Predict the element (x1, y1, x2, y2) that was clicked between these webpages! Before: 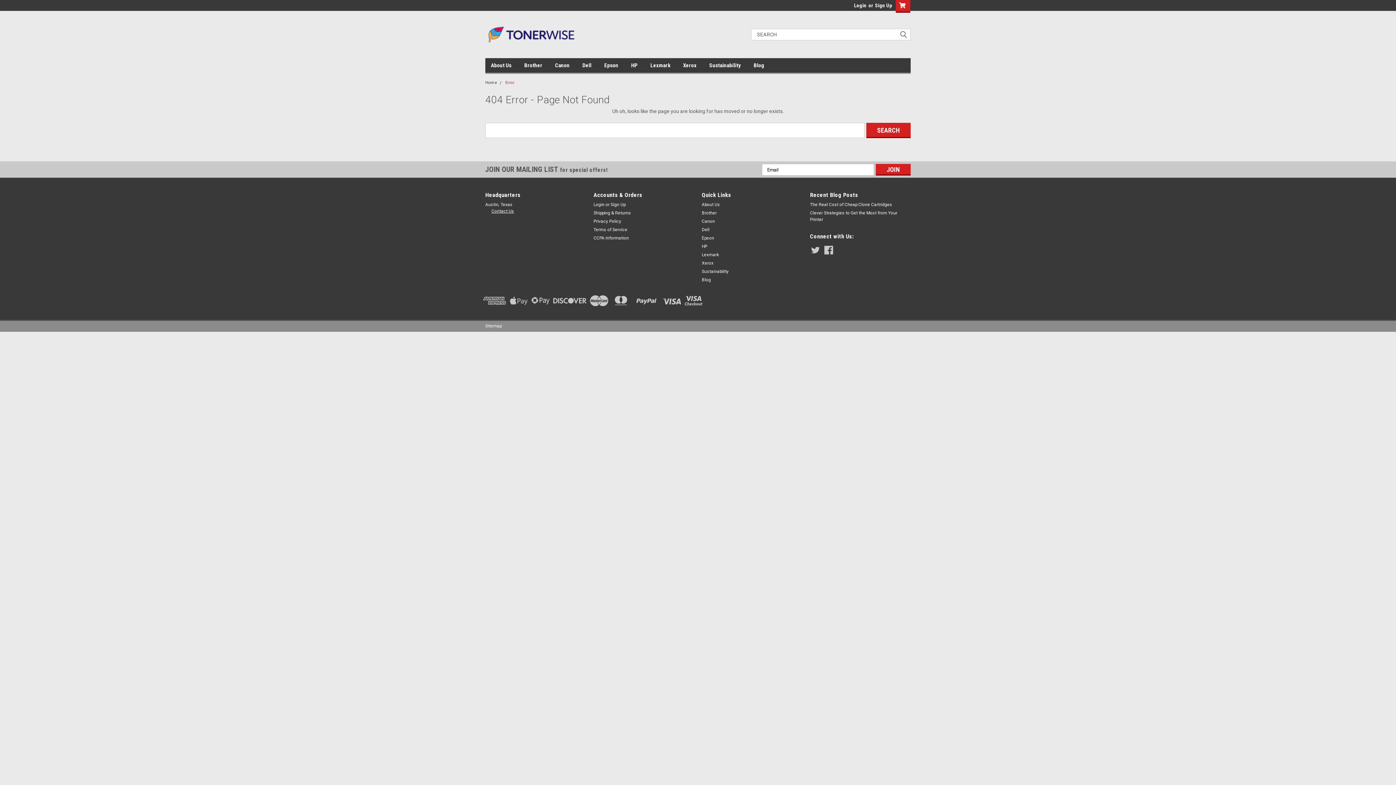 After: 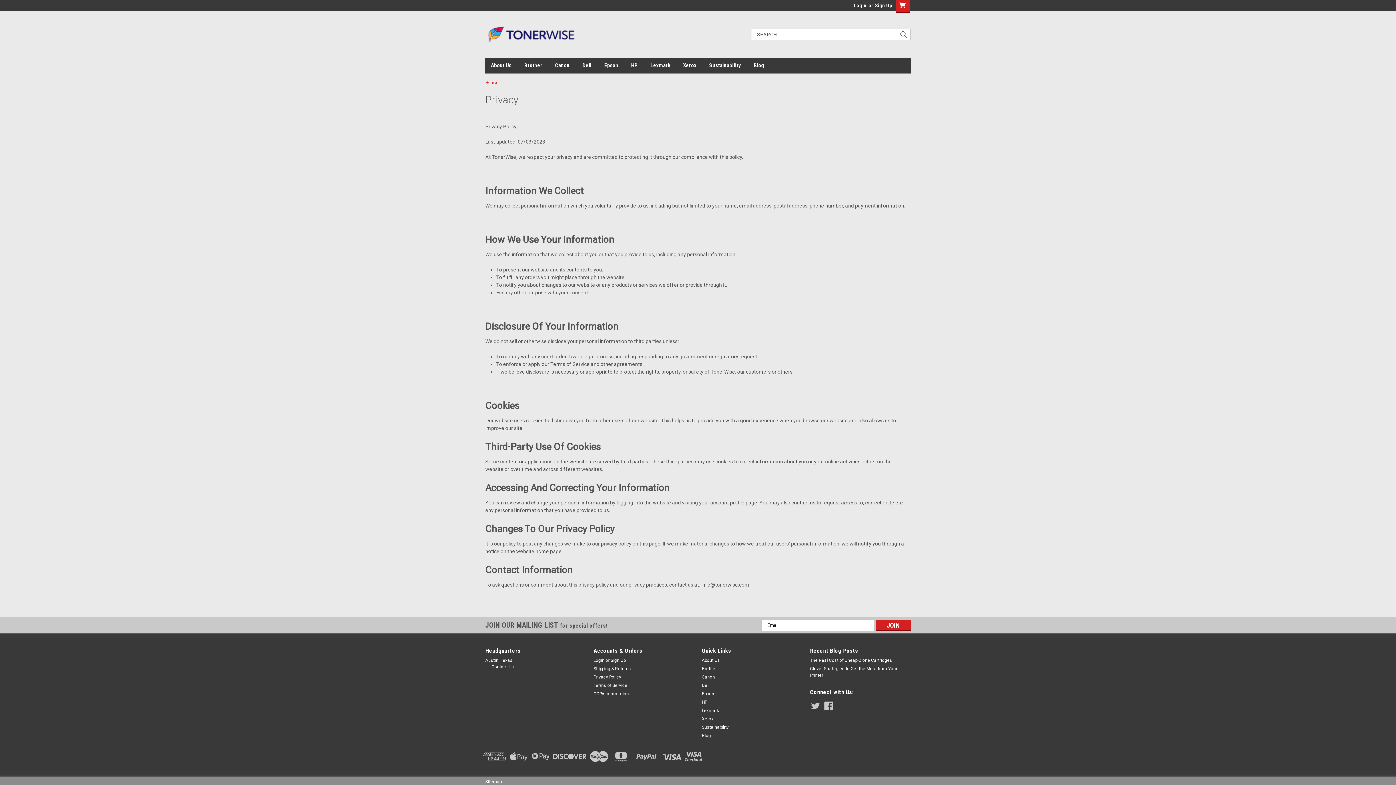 Action: label: Privacy Policy bbox: (593, 218, 621, 224)